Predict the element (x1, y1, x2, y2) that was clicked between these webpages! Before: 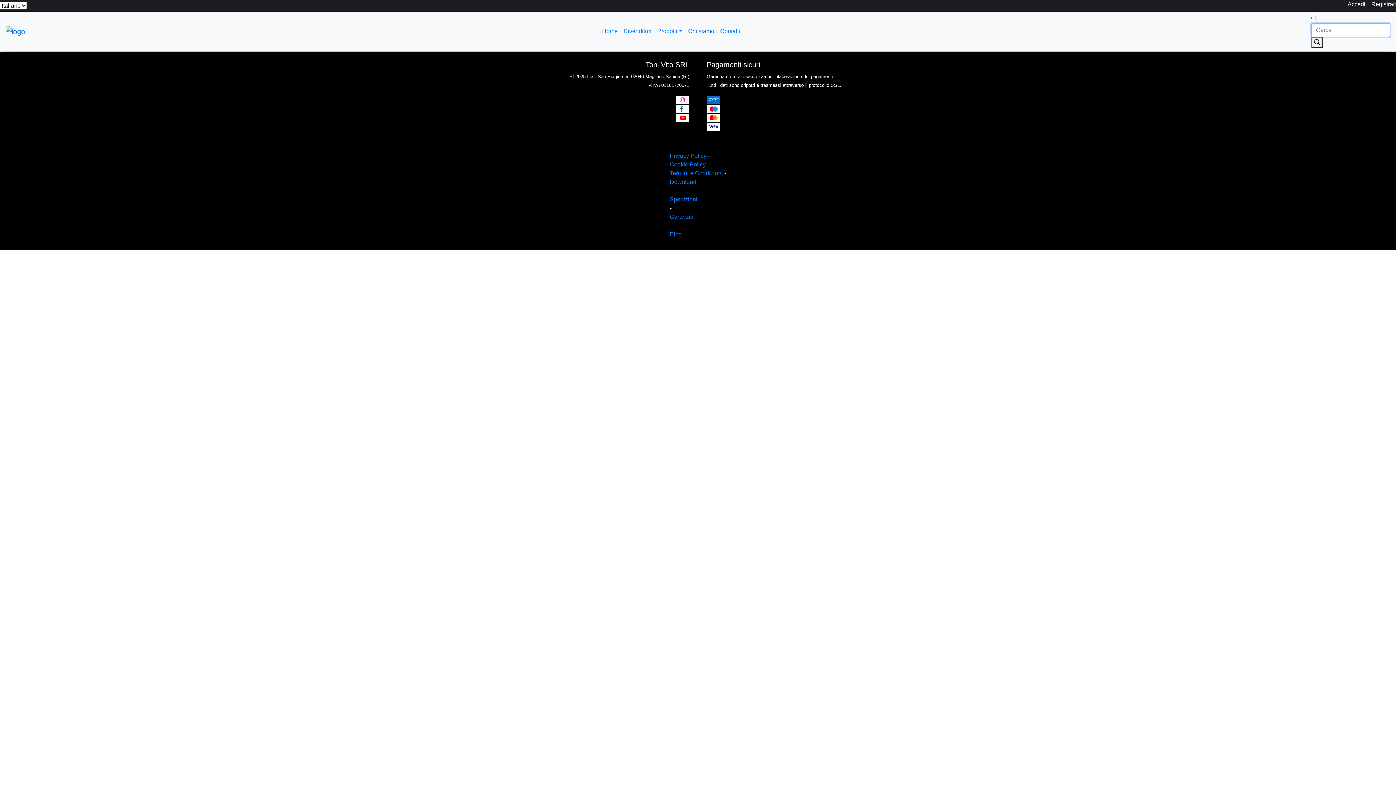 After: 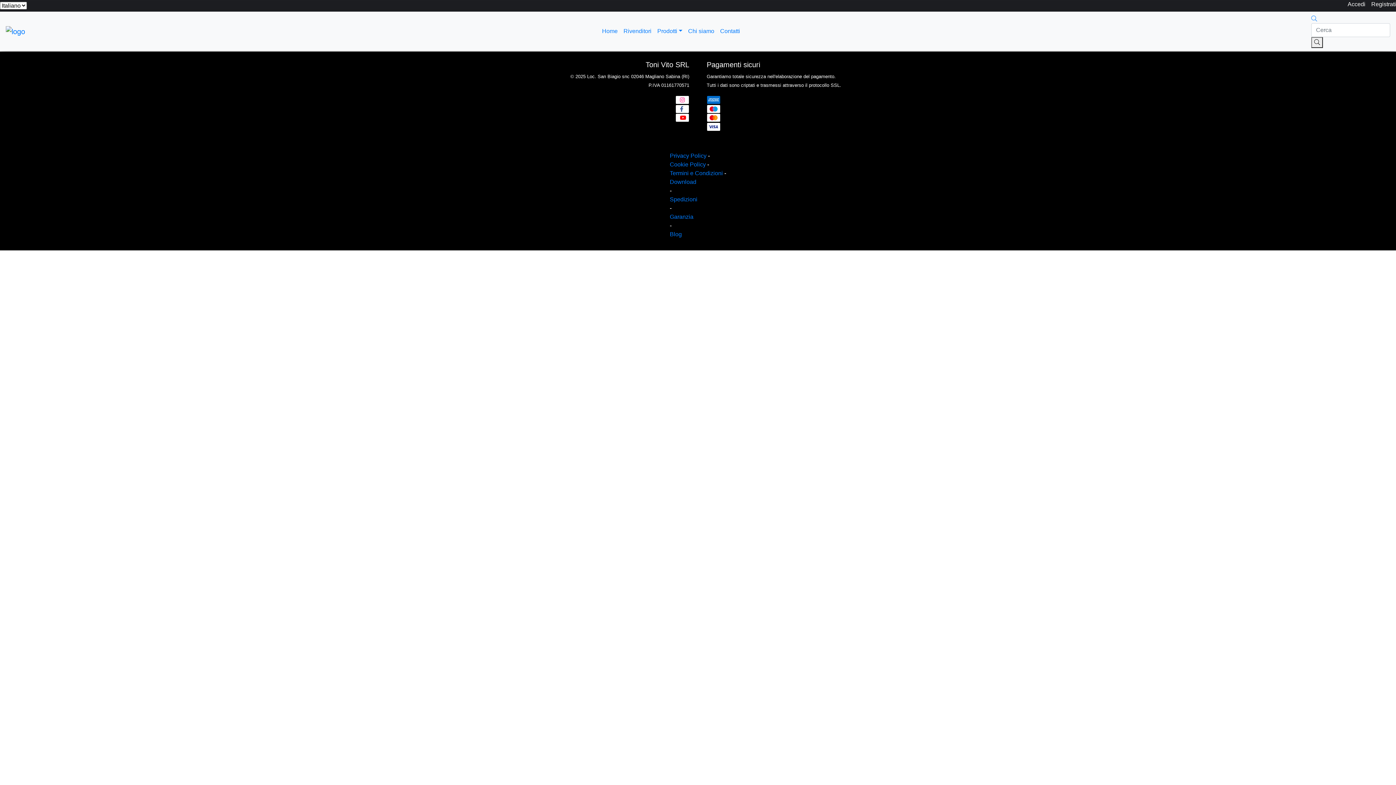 Action: bbox: (675, 96, 689, 102)